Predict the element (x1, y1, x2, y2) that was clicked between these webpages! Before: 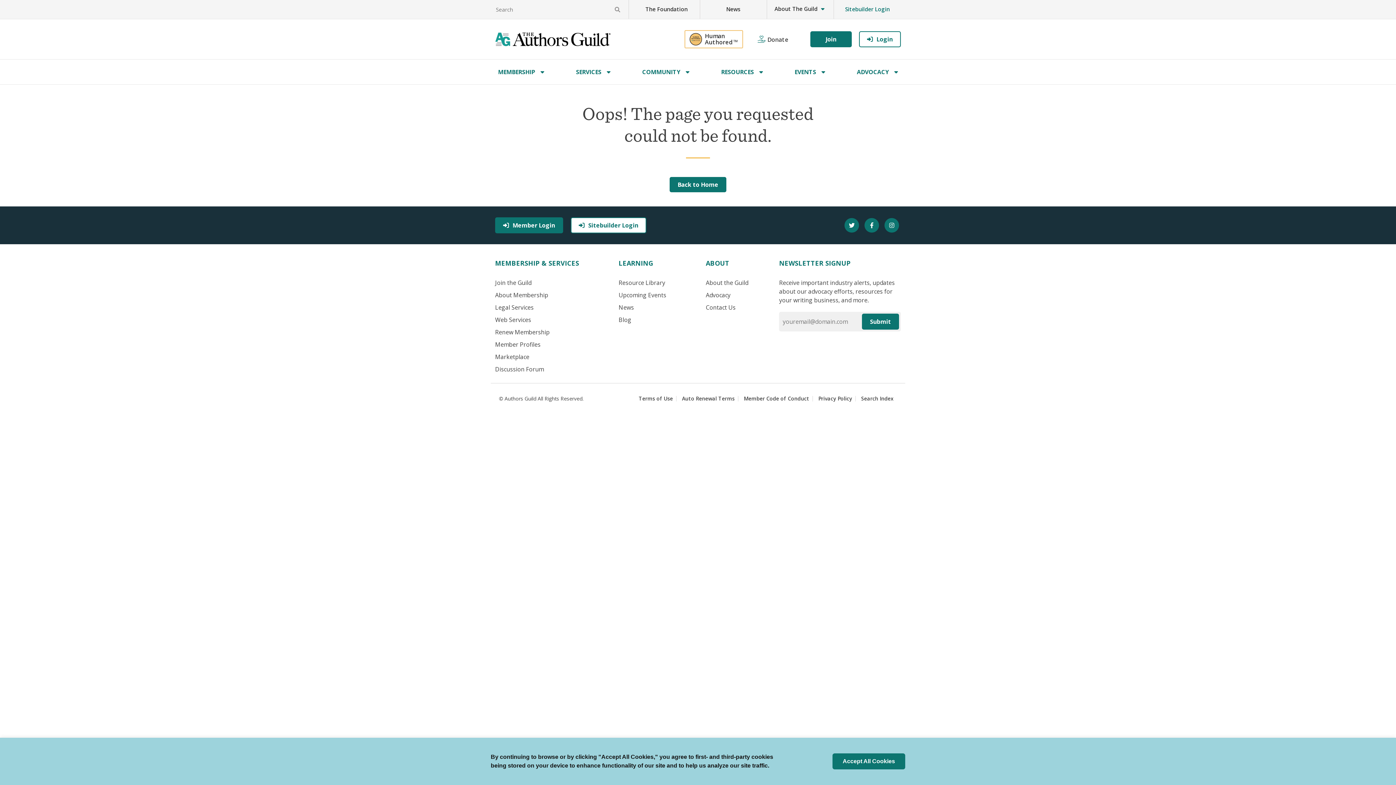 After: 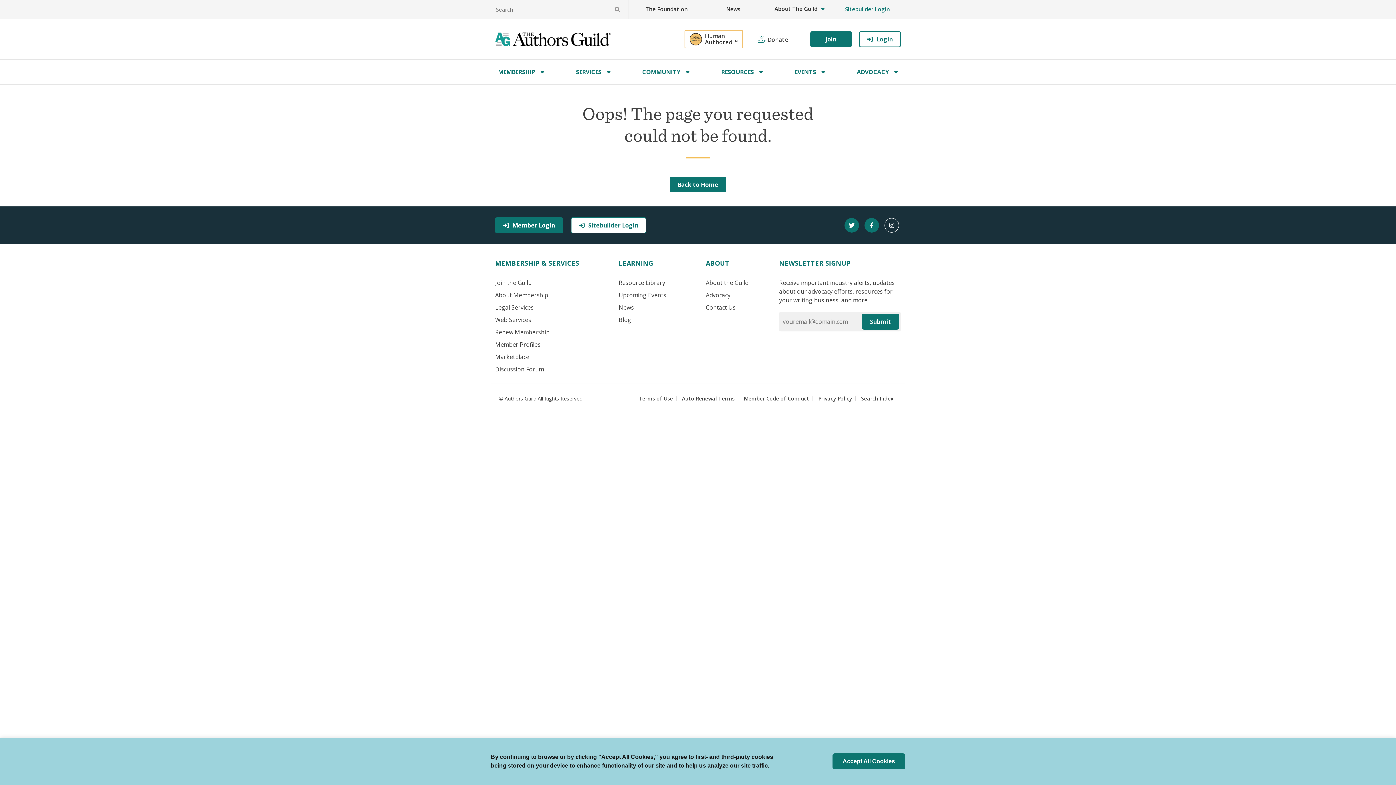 Action: bbox: (884, 218, 901, 232) label: Visit us on Instagram
Opens in a new window